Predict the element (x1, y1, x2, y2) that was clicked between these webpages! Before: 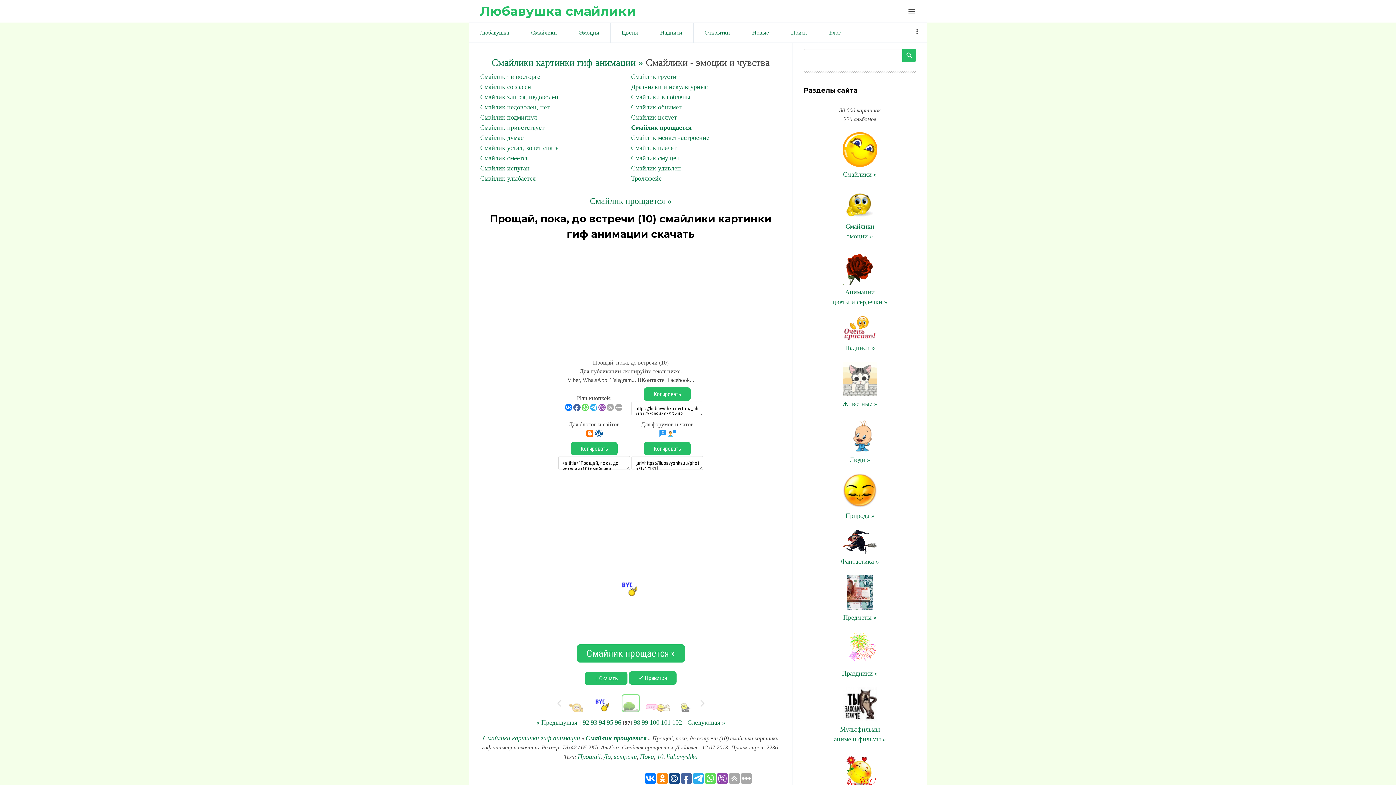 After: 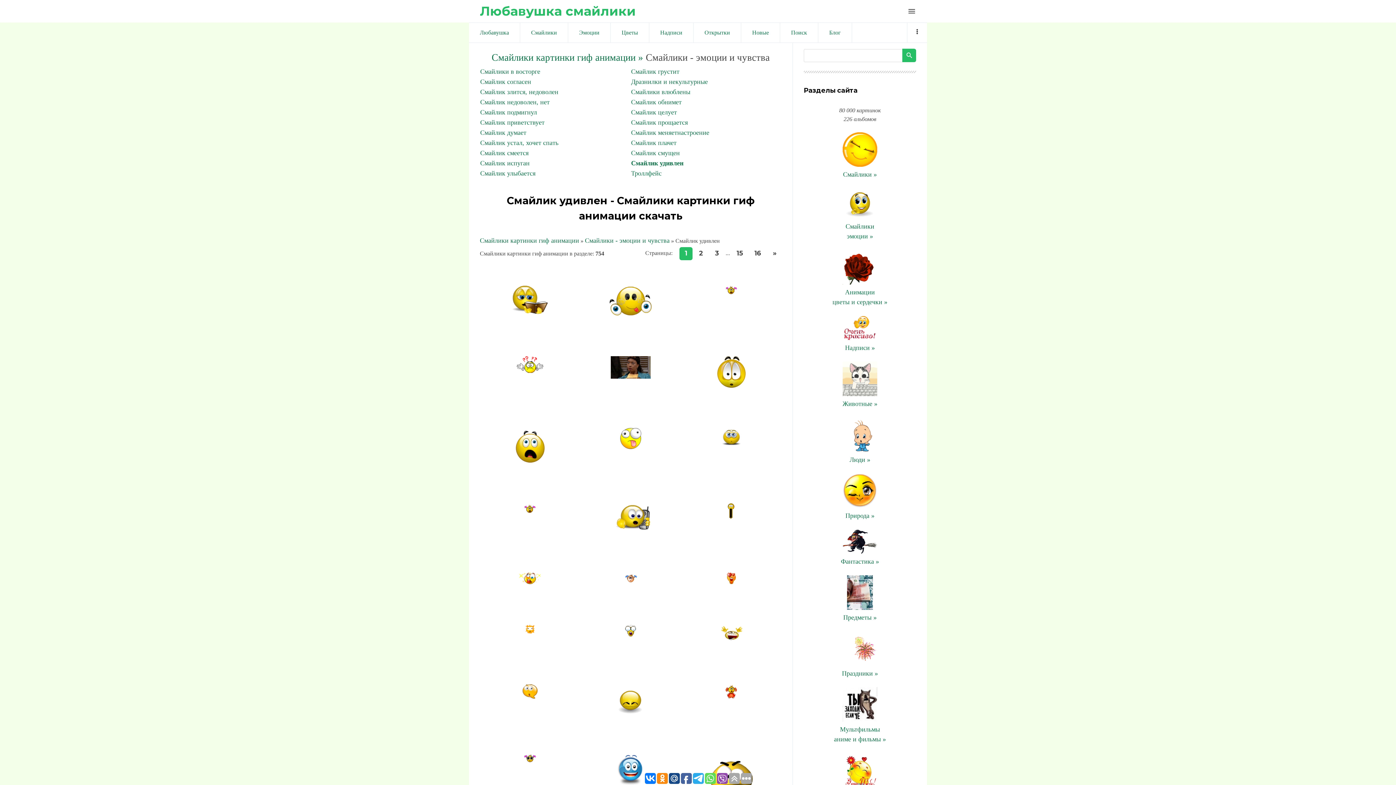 Action: bbox: (631, 164, 681, 172) label: Смайлик удивлен